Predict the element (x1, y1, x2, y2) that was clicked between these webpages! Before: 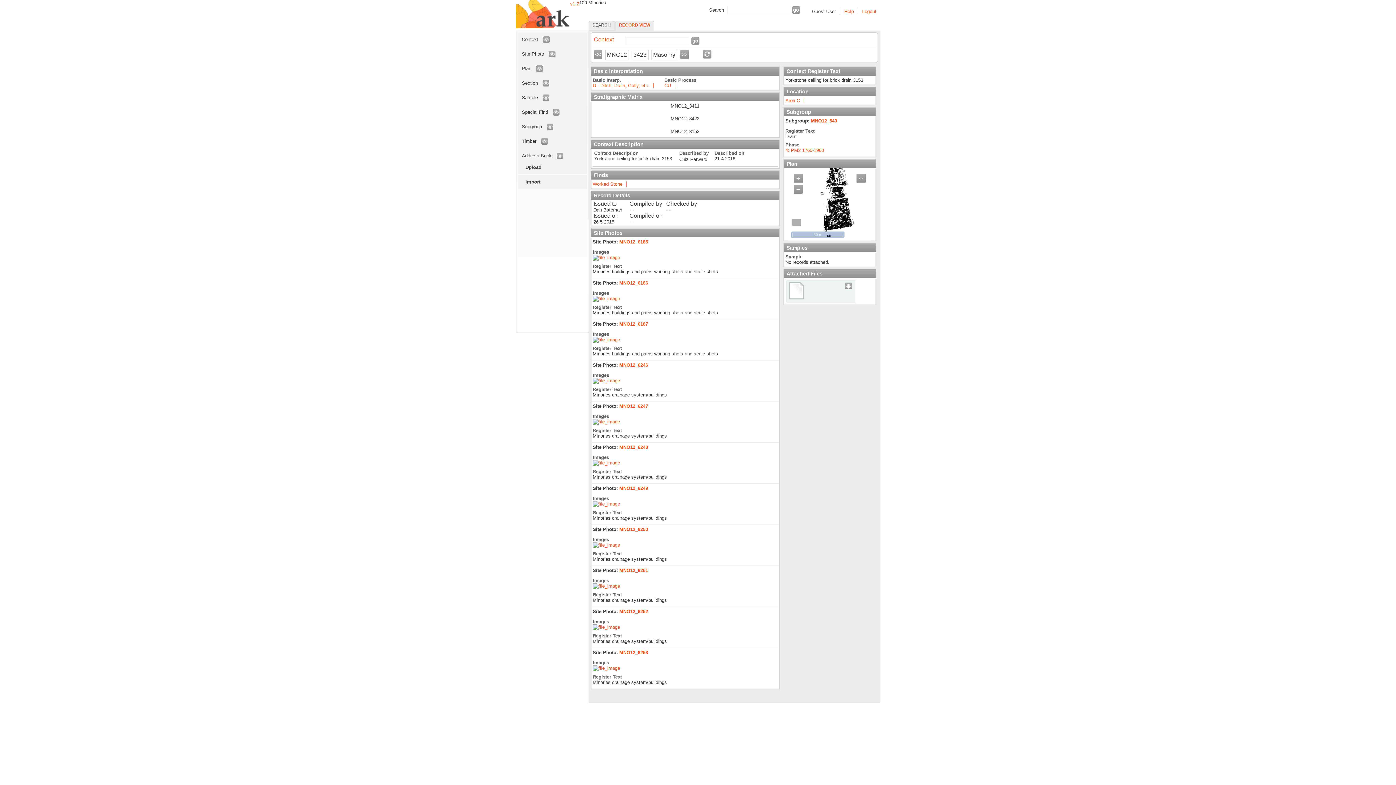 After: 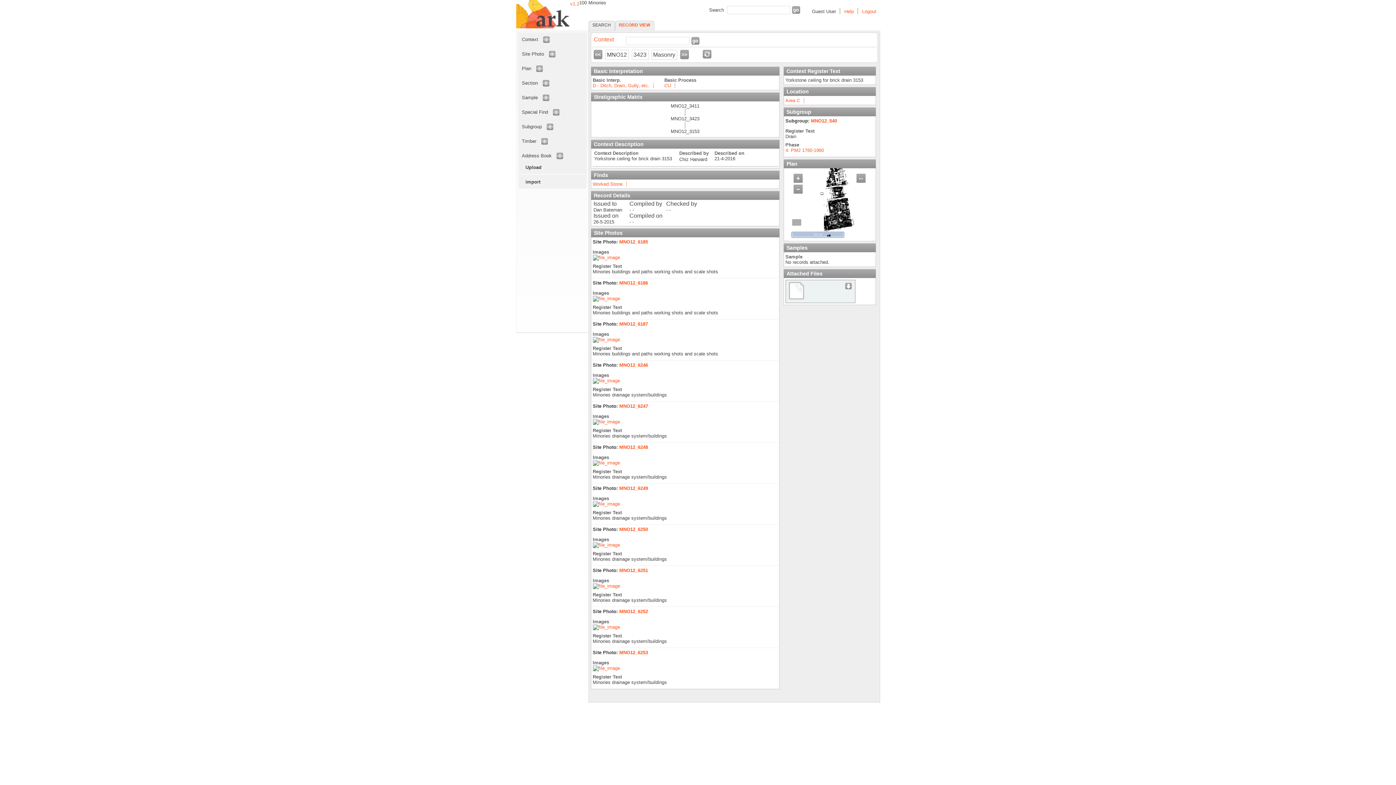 Action: label: RECORD VIEW bbox: (615, 20, 654, 30)